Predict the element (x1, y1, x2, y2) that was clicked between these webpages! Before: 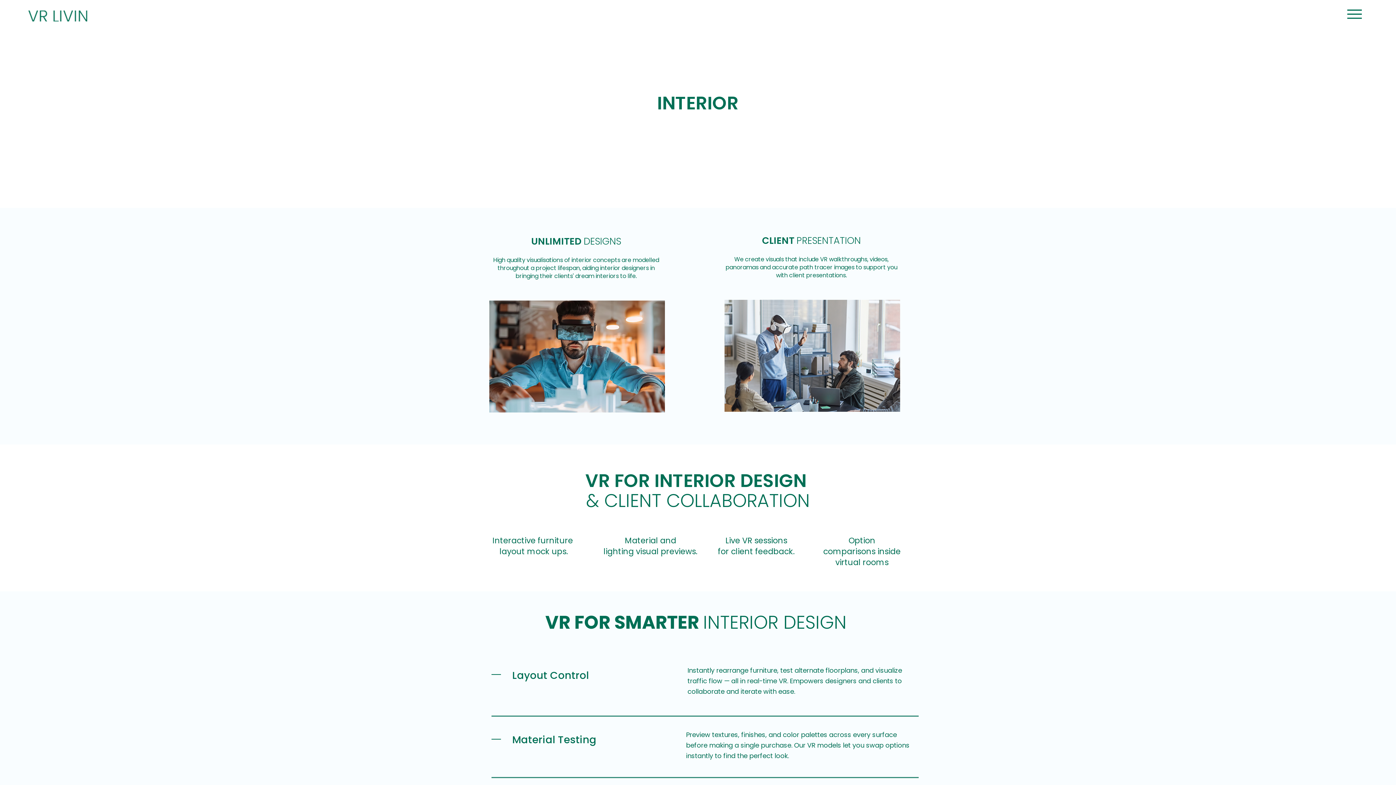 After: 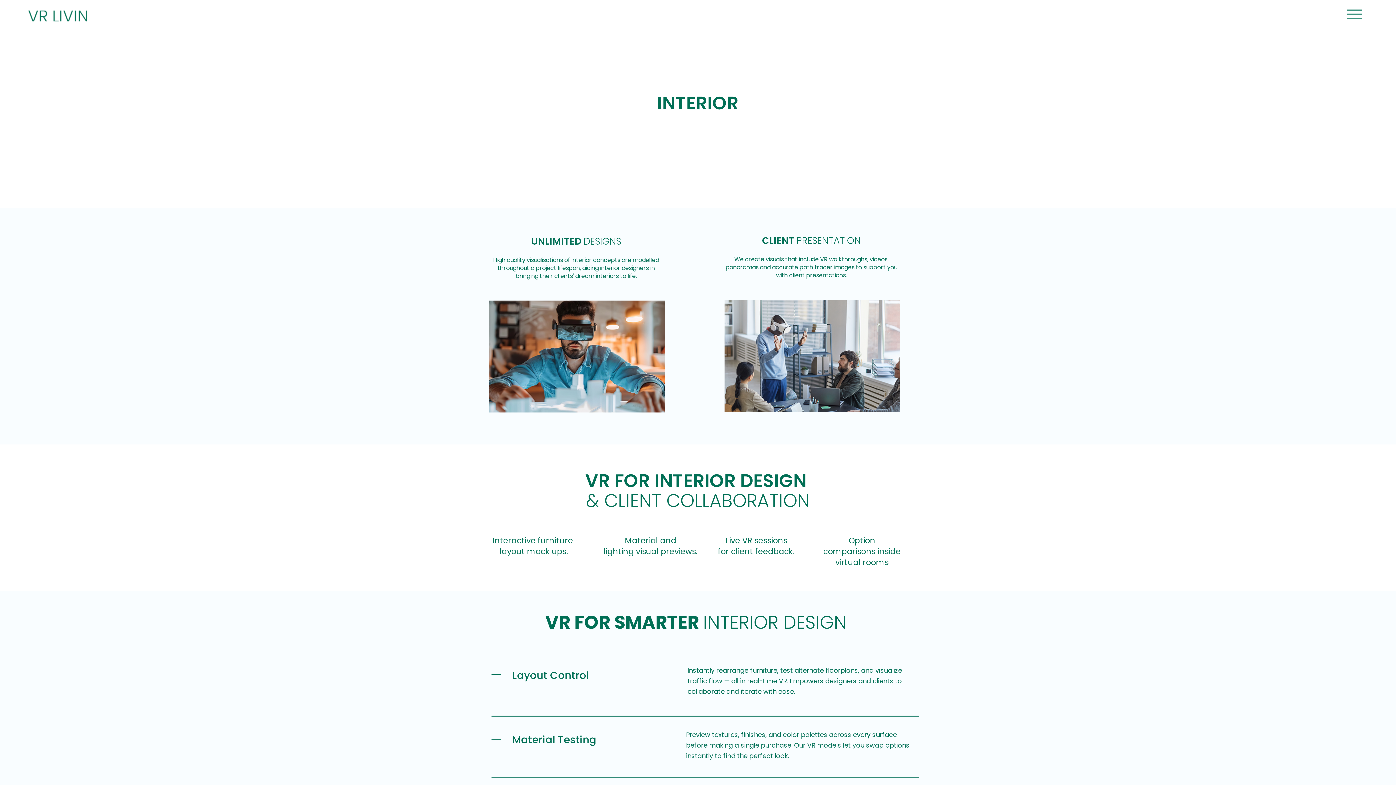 Action: bbox: (1346, 7, 1362, 20) label: Menu